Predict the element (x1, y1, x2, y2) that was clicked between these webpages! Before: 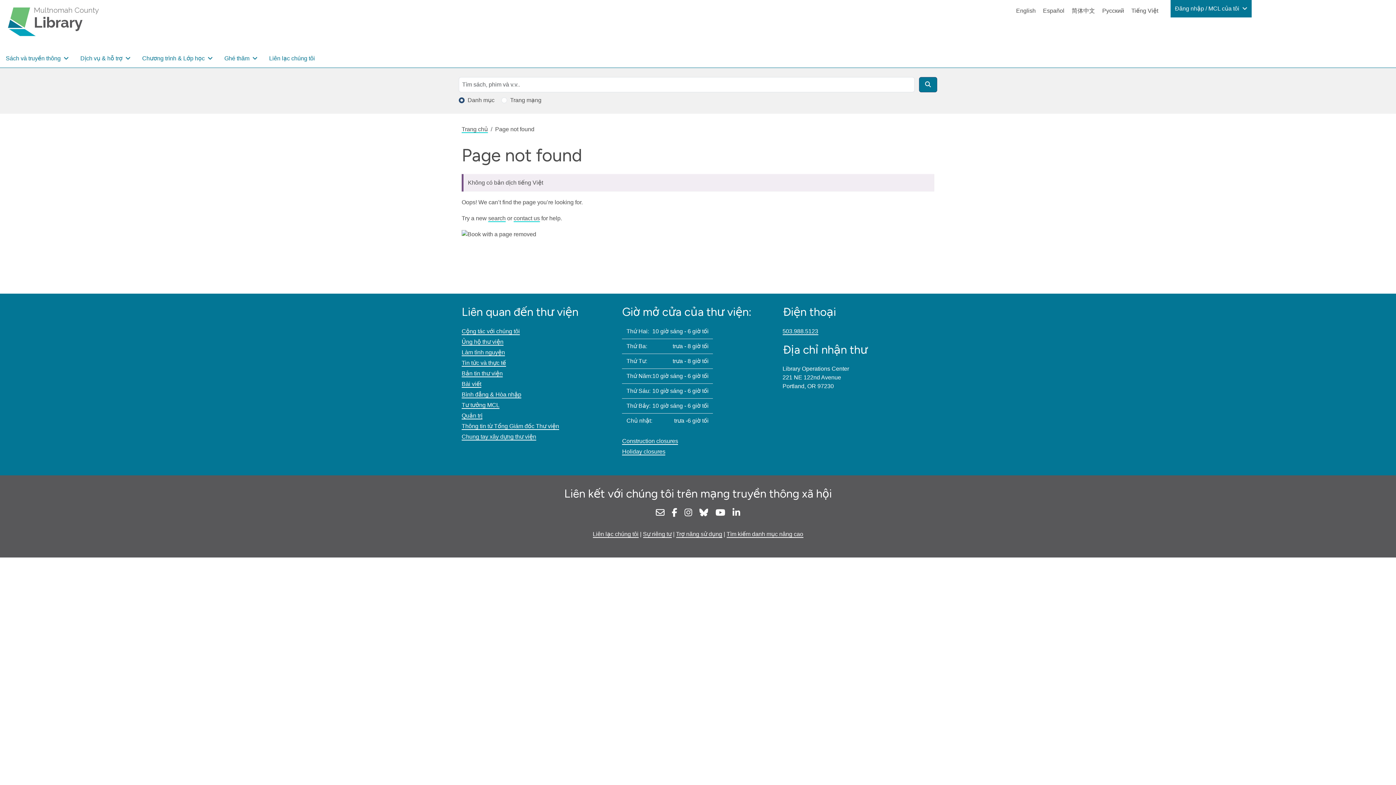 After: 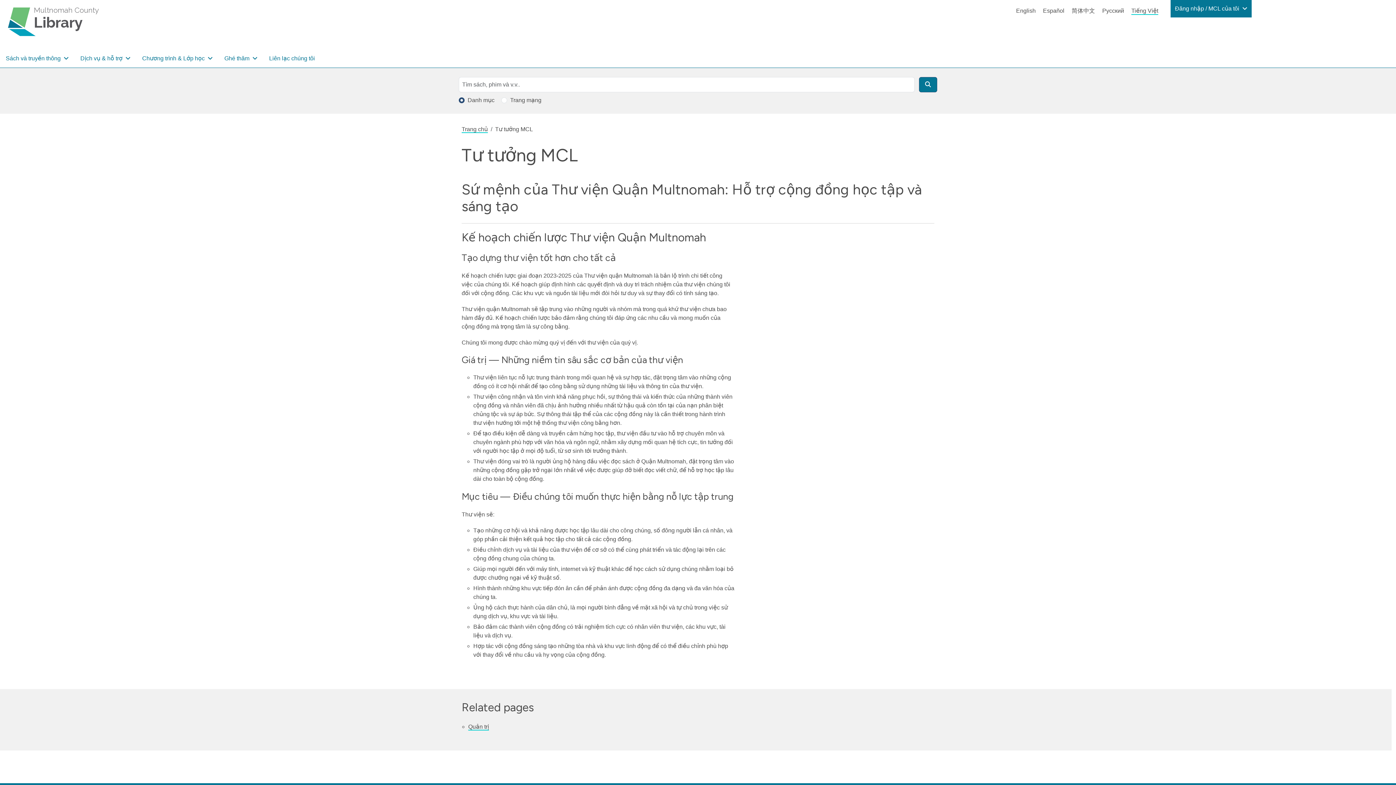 Action: bbox: (461, 402, 499, 408) label: Tư tưởng MCL